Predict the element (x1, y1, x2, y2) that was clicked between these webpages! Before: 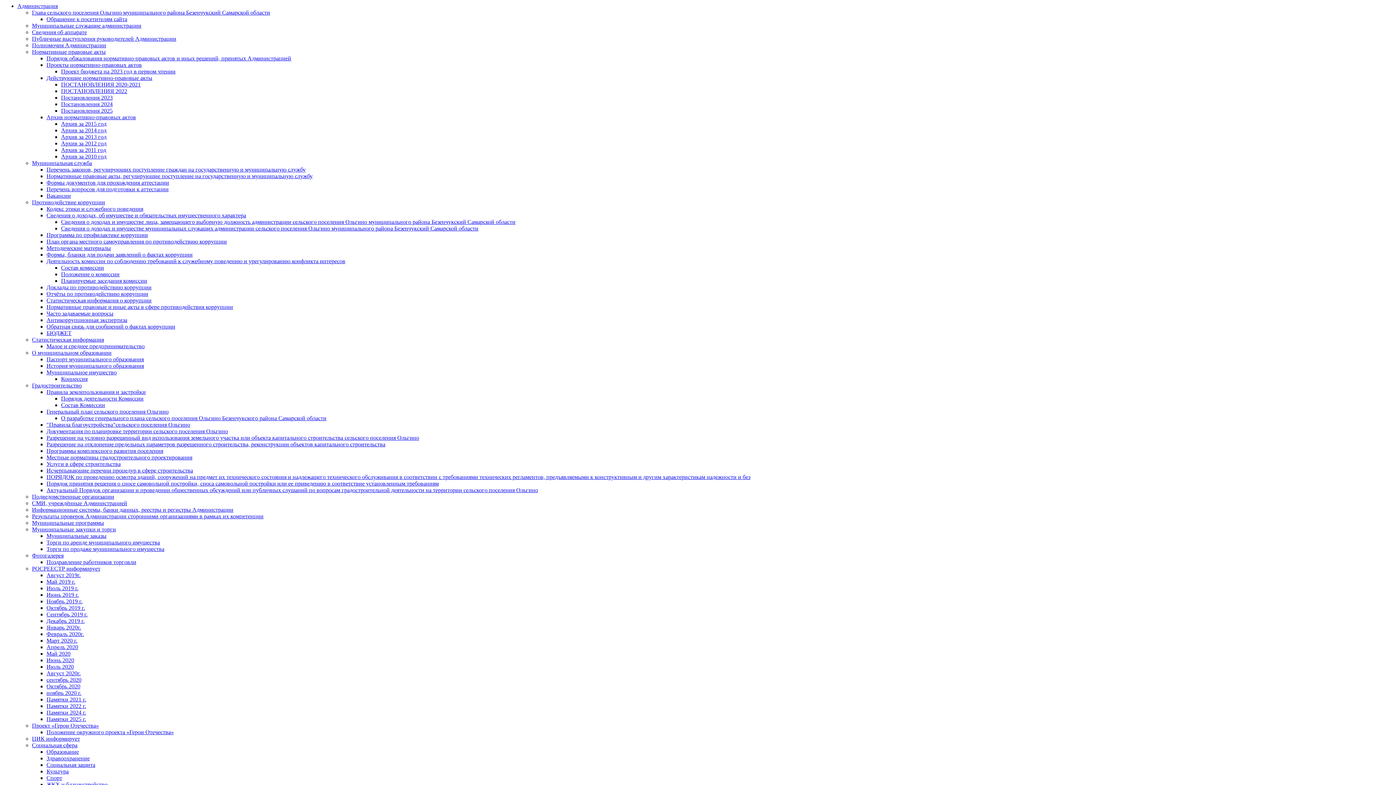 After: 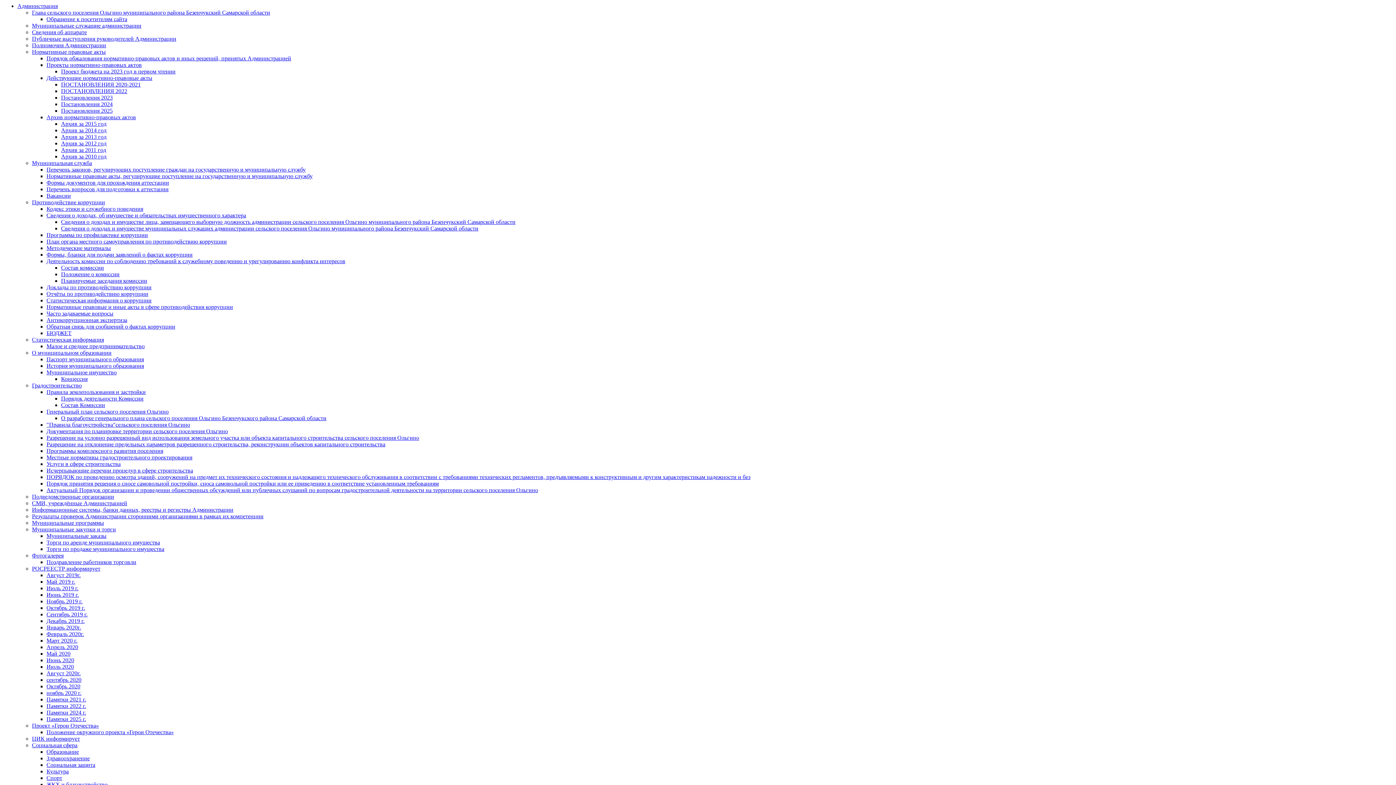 Action: bbox: (46, 480, 438, 486) label: Порядок принятия решения о сносе самовольной постройки, сноса самовольной постройки или ее приведению в соответствие установленным требованиям